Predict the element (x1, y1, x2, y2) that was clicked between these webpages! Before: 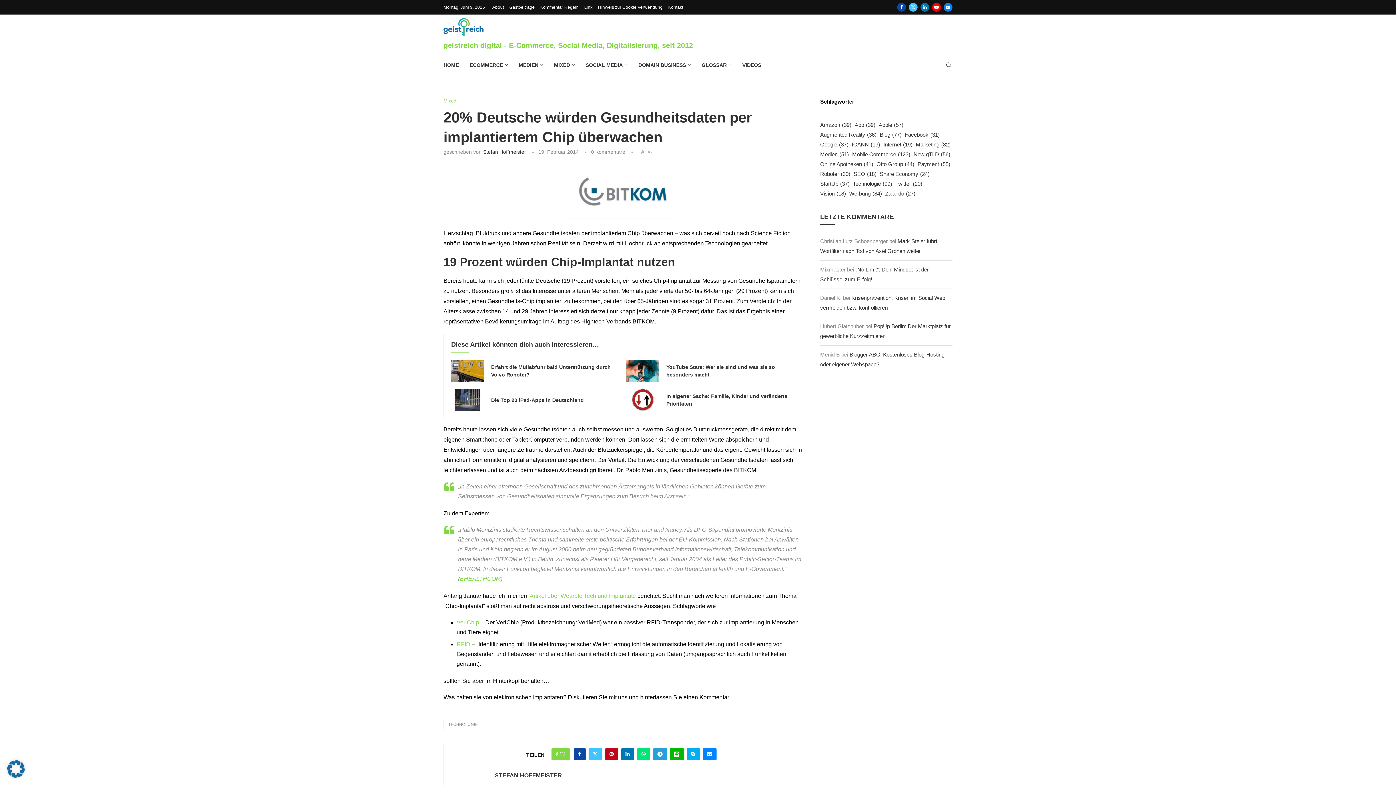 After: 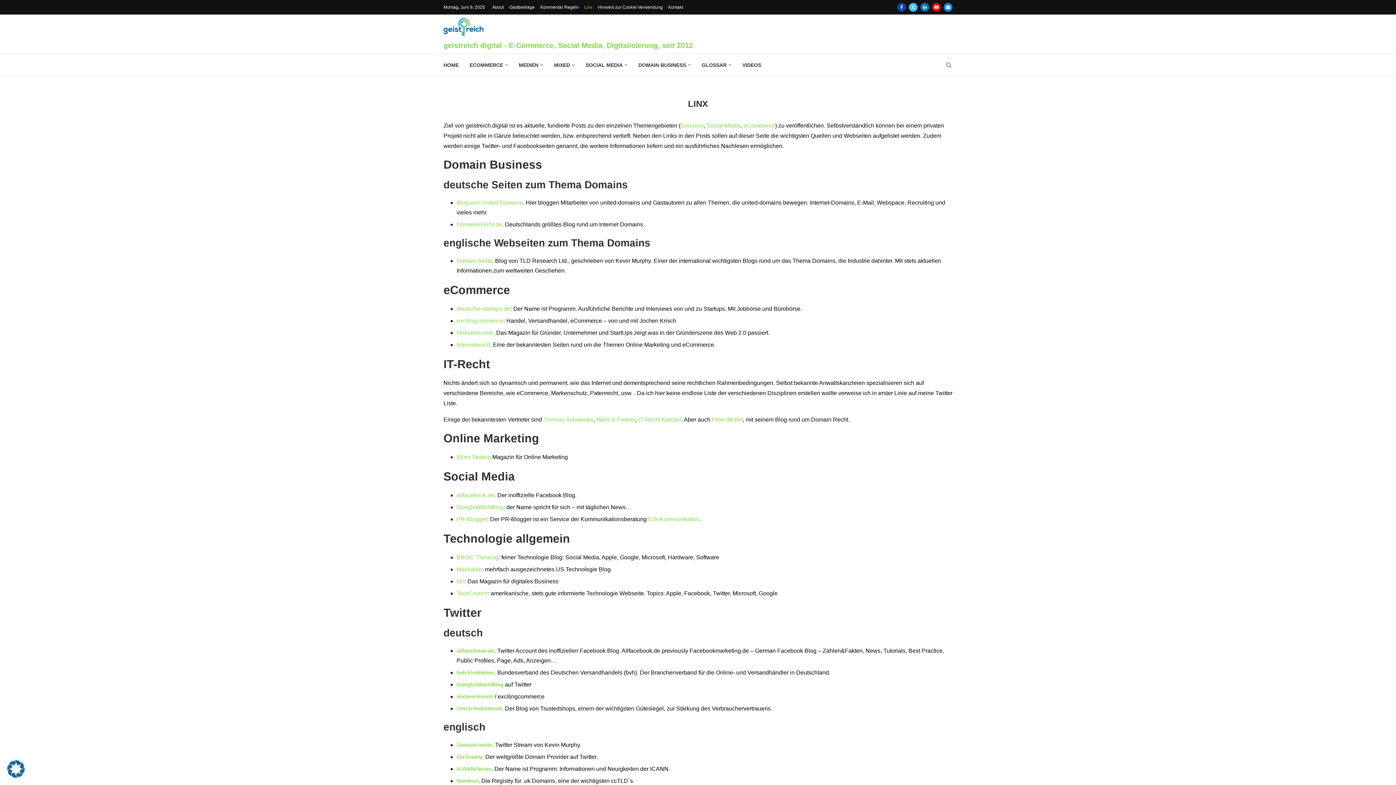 Action: label: Linx bbox: (584, 1, 592, 12)